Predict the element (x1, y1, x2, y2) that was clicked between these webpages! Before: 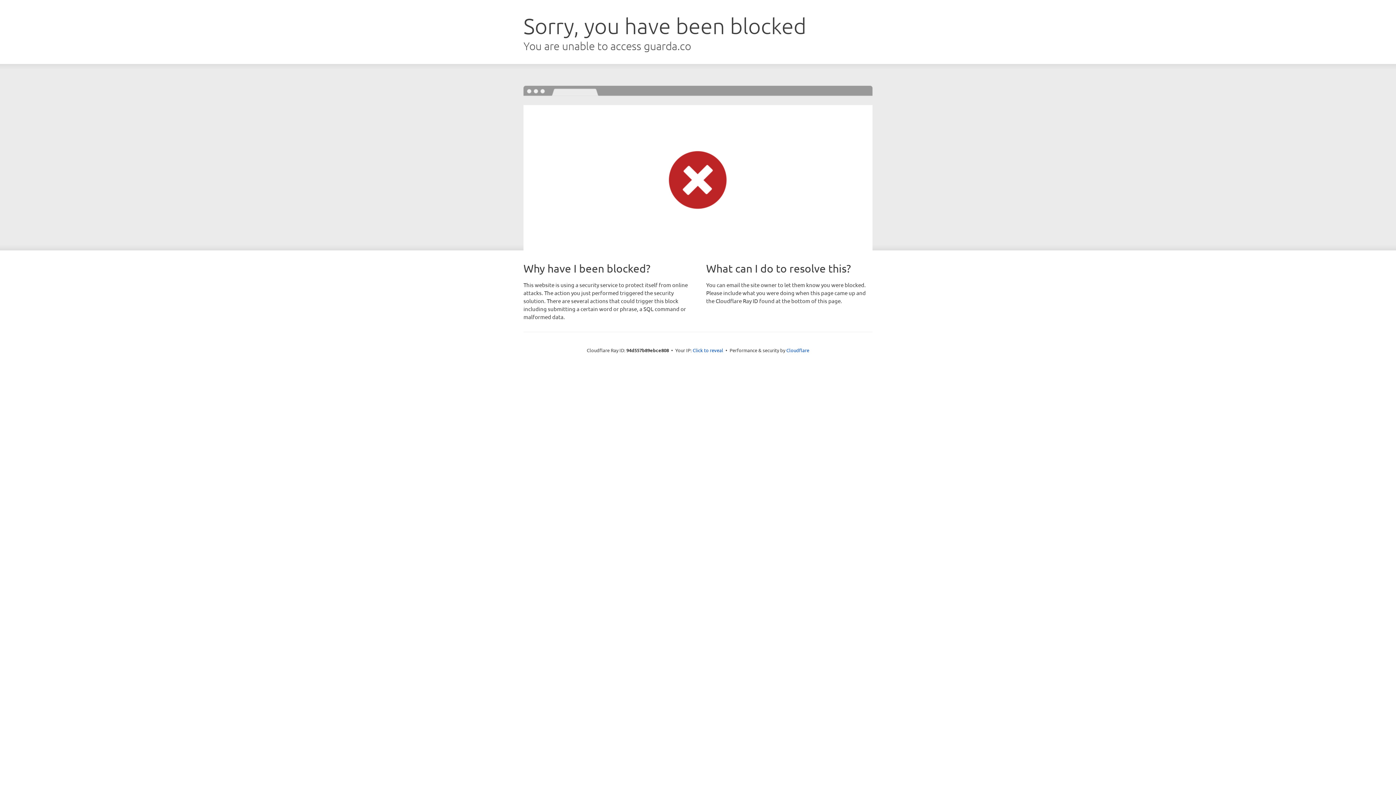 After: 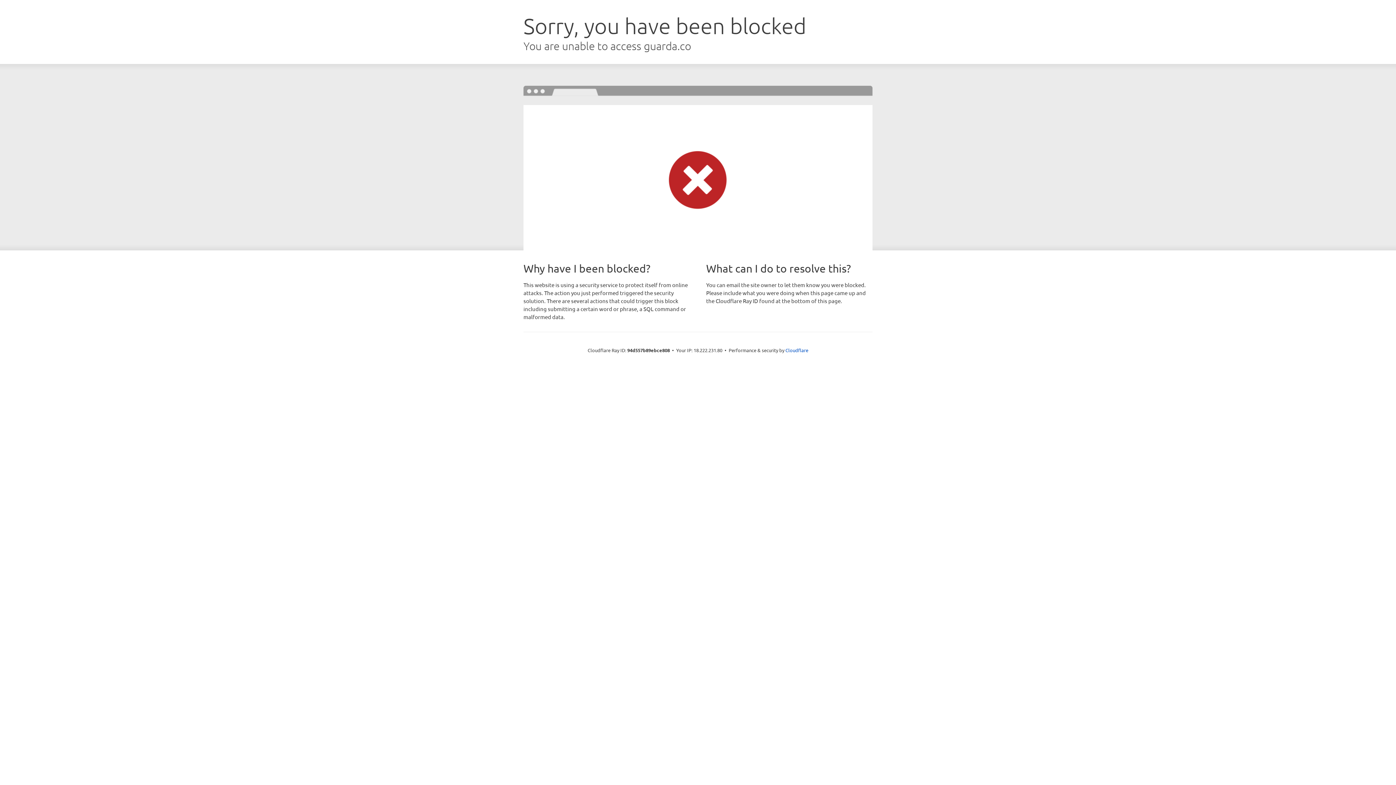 Action: label: Click to reveal bbox: (692, 346, 723, 353)